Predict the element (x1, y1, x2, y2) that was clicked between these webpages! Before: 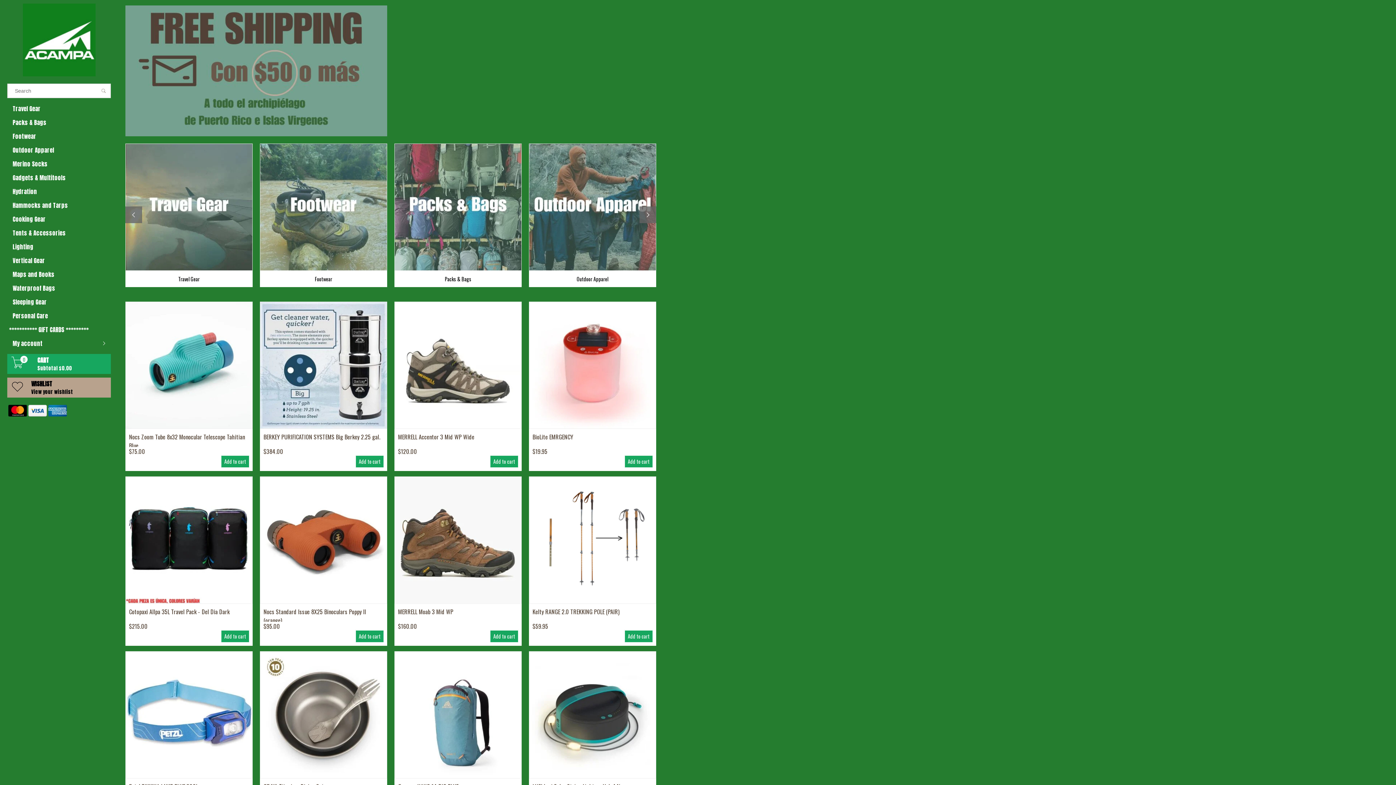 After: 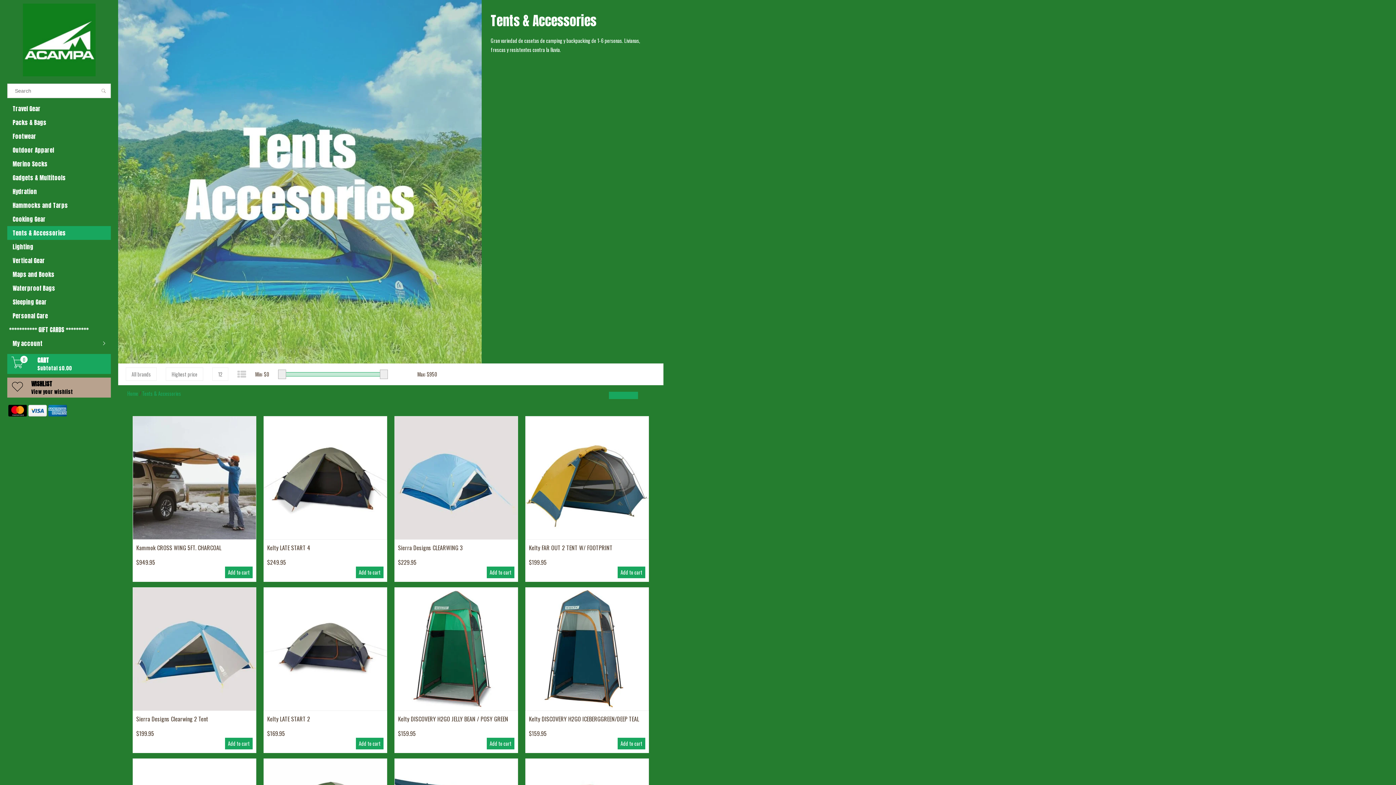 Action: label: Tents & Accessories bbox: (7, 226, 110, 240)